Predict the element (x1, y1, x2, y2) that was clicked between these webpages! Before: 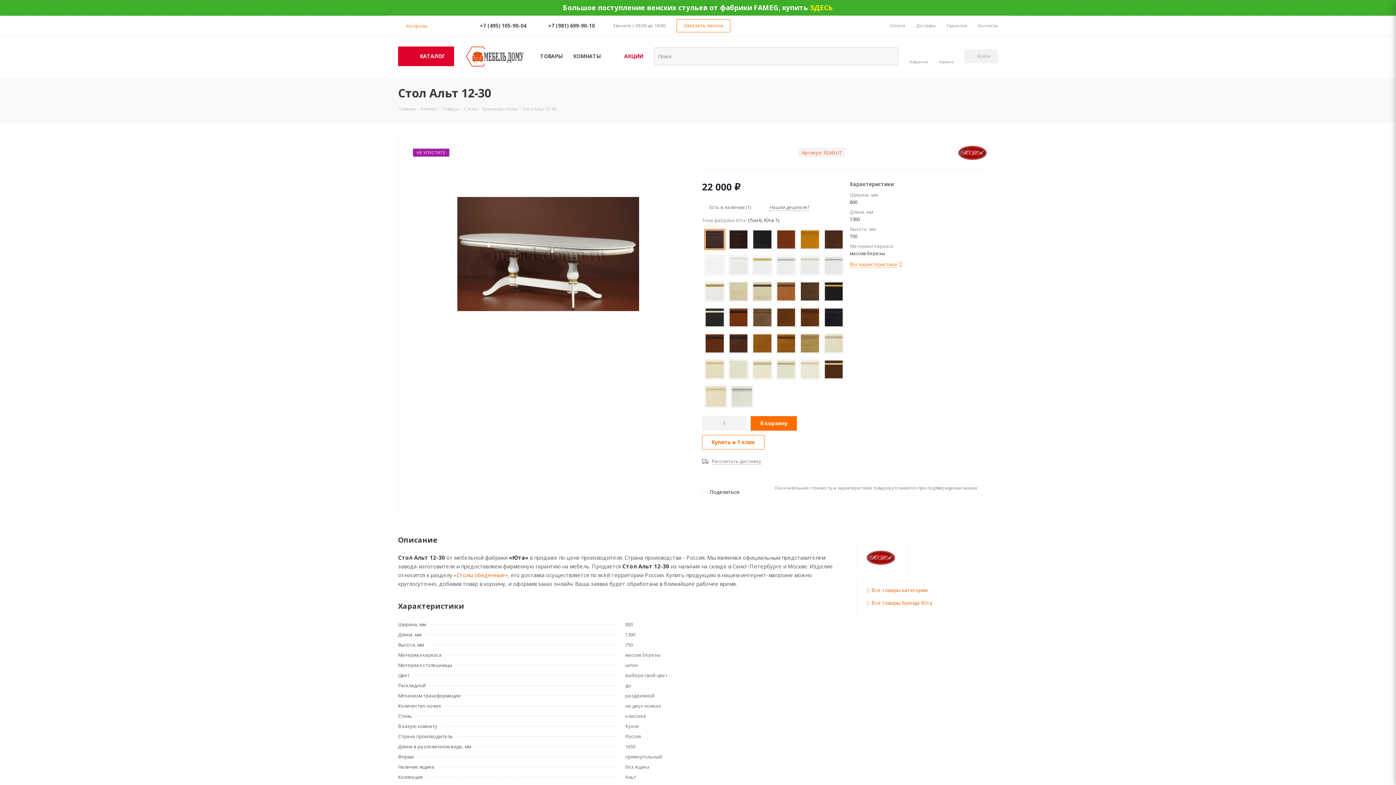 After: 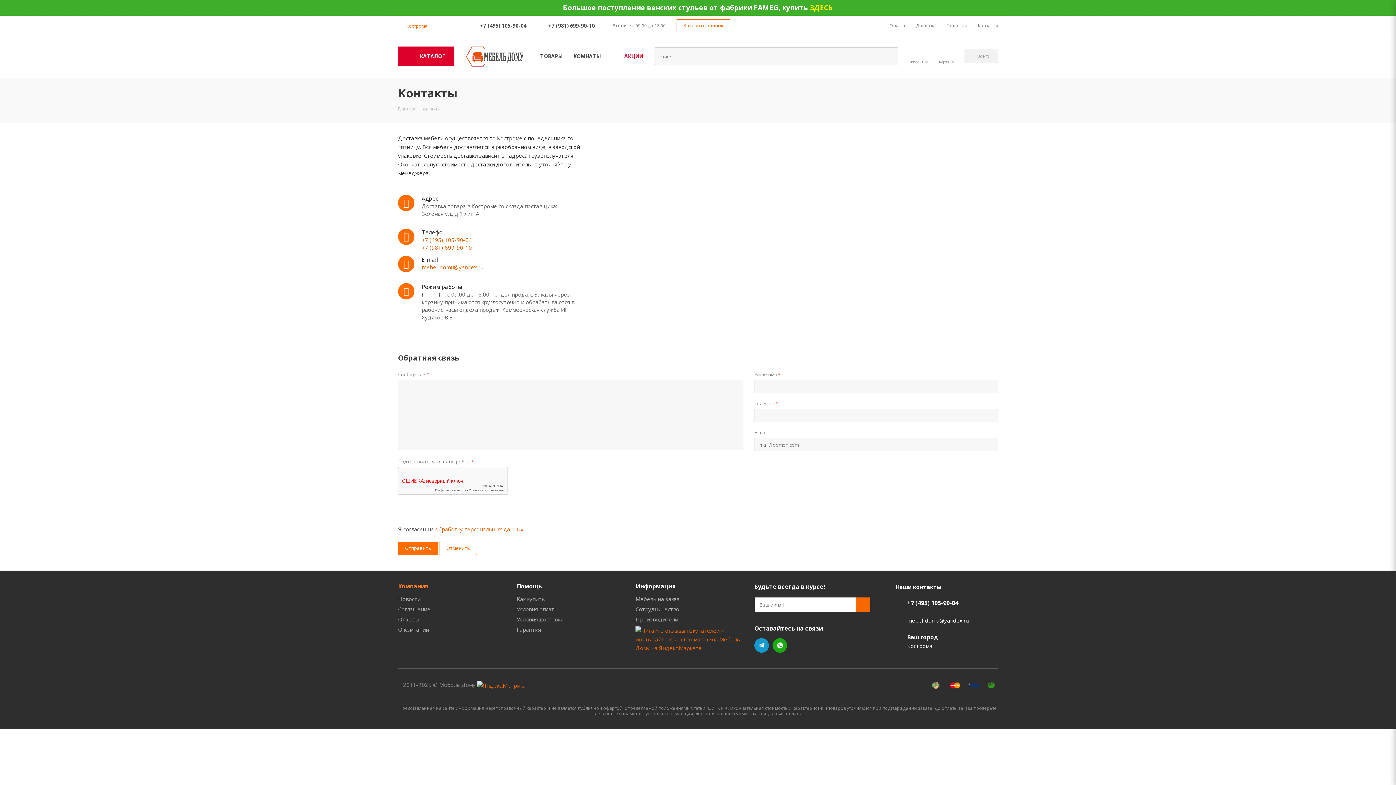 Action: bbox: (978, 22, 998, 28) label: Контакты